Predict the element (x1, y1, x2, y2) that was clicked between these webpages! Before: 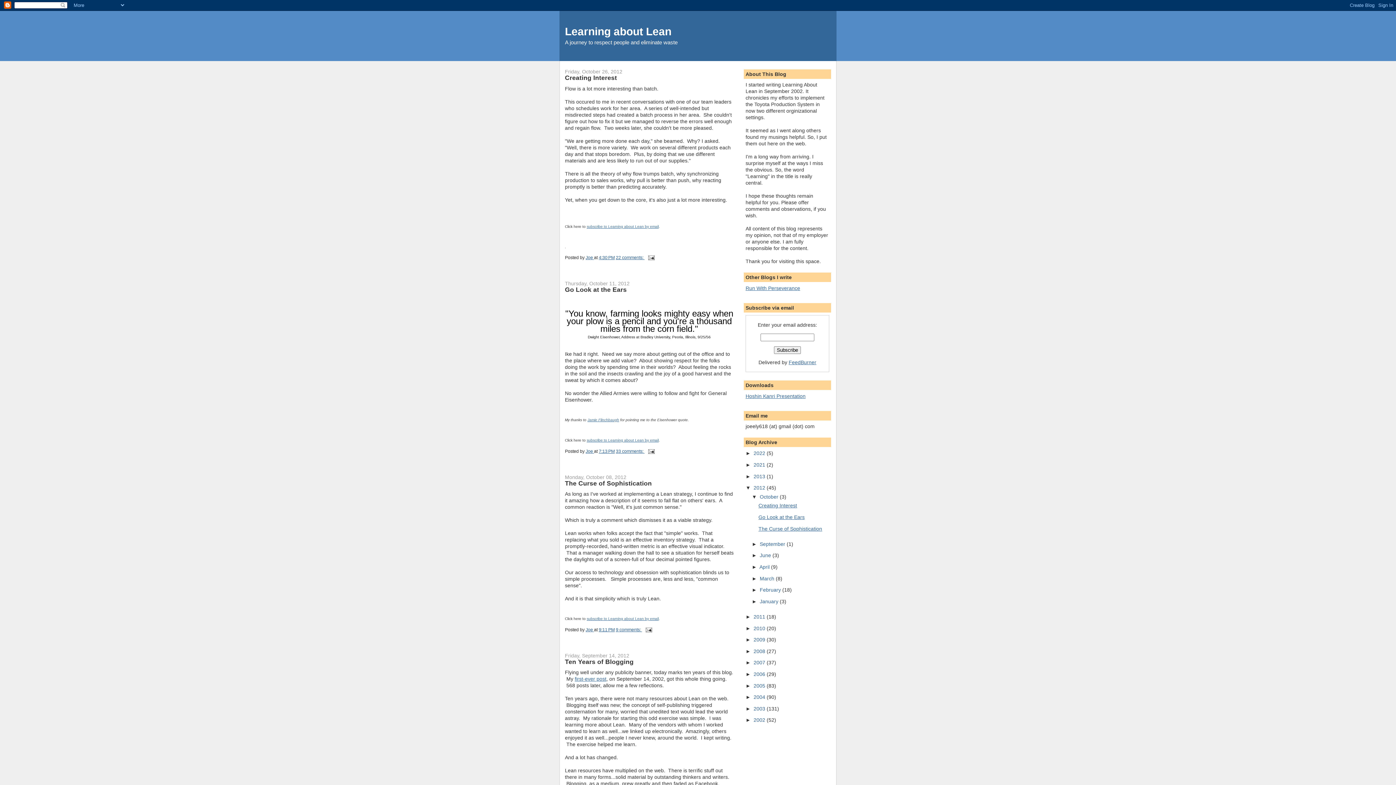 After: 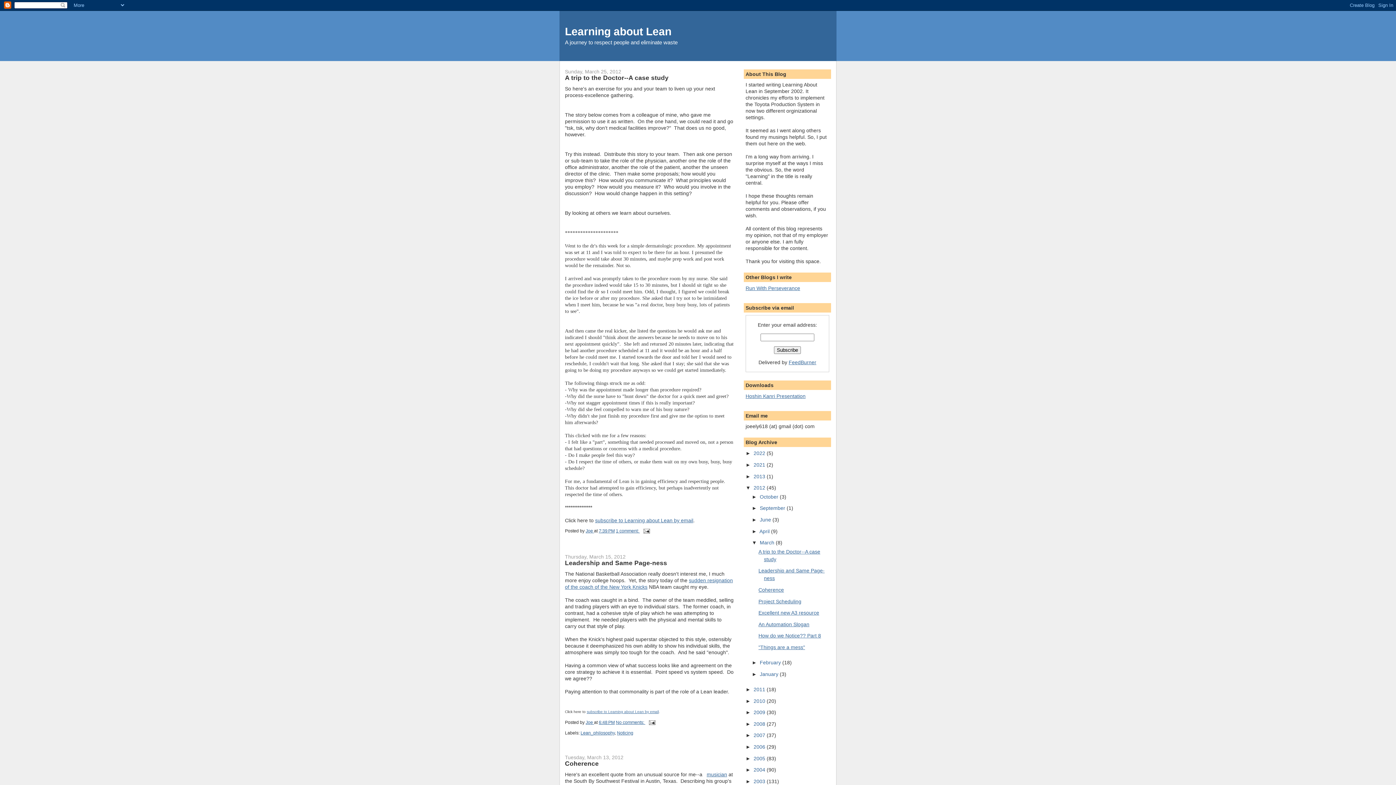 Action: label: March  bbox: (760, 575, 776, 581)